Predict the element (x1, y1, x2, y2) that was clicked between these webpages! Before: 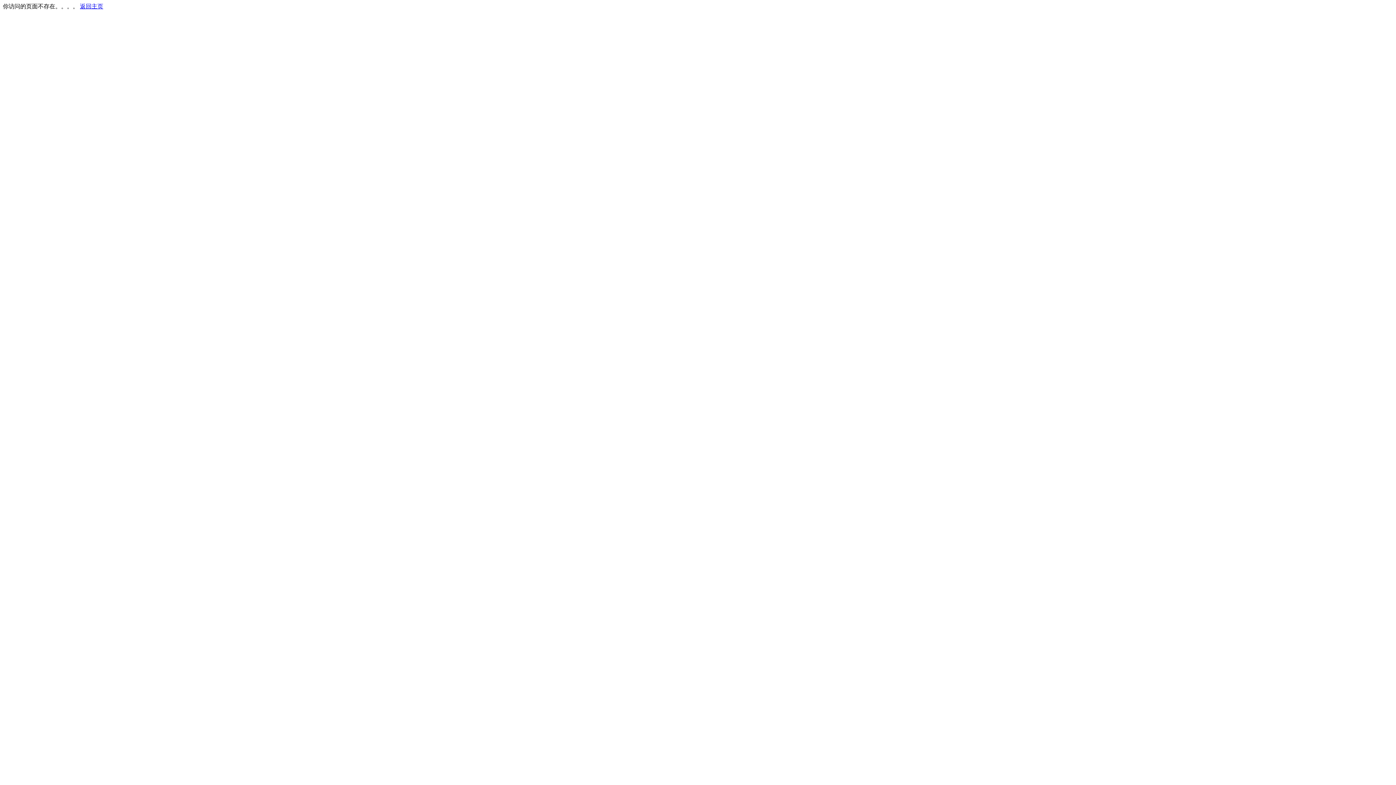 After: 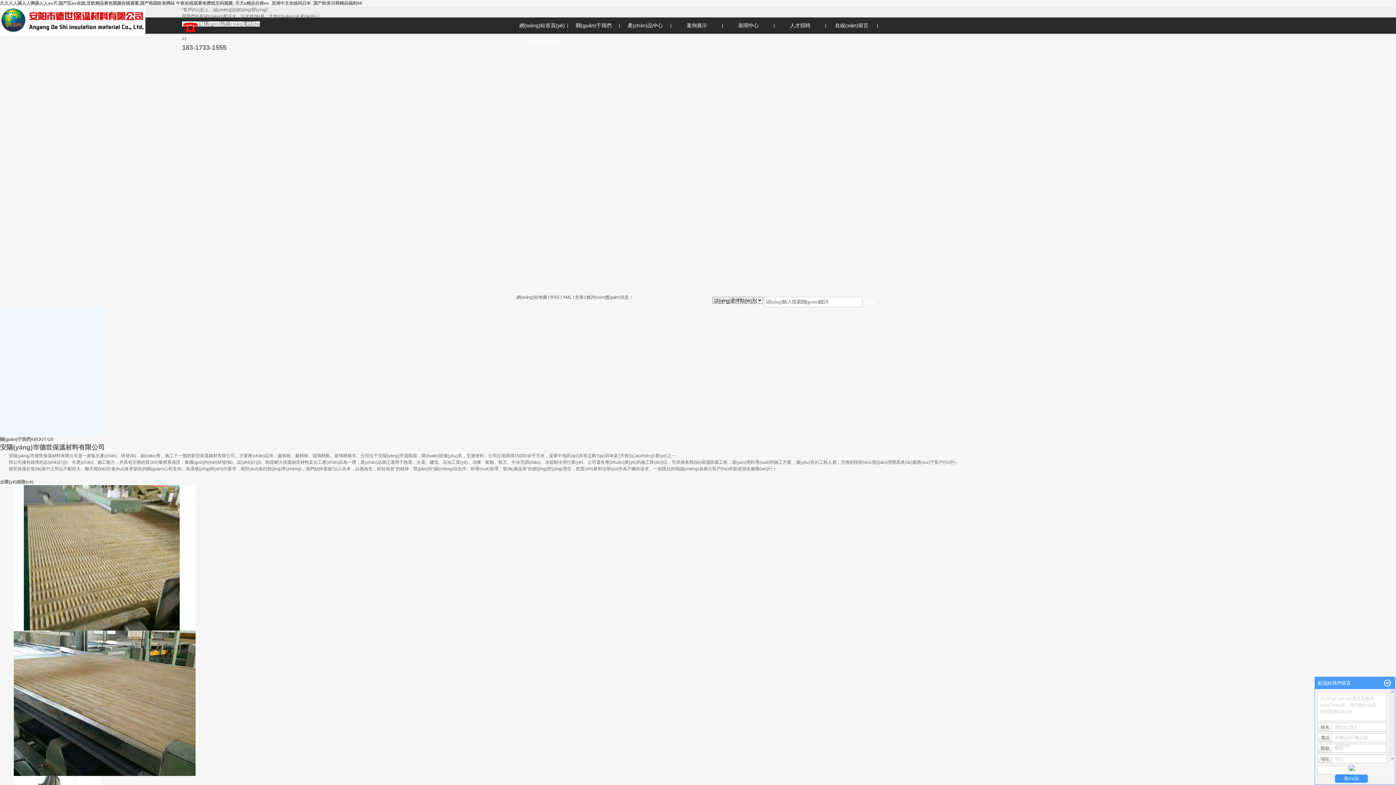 Action: bbox: (80, 3, 103, 9) label: 返回主页